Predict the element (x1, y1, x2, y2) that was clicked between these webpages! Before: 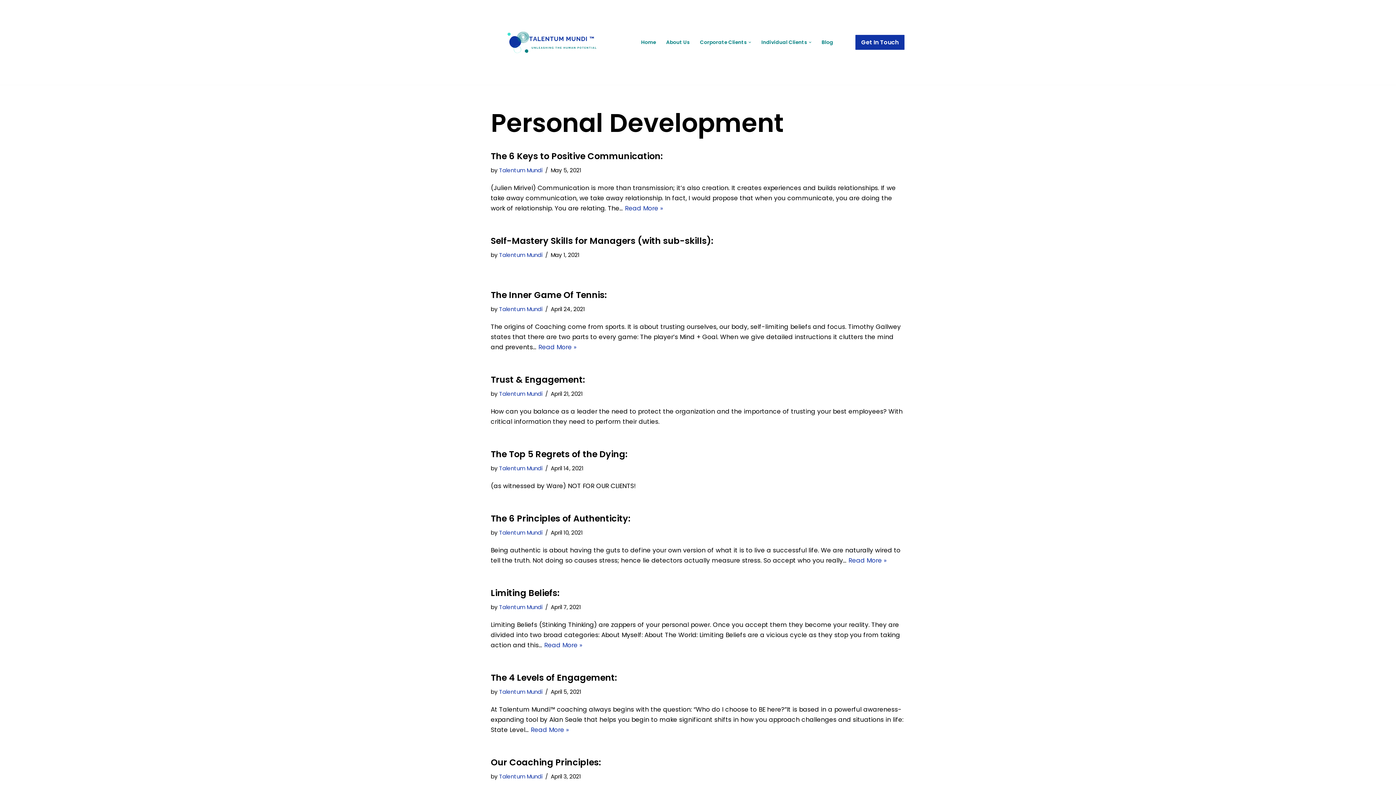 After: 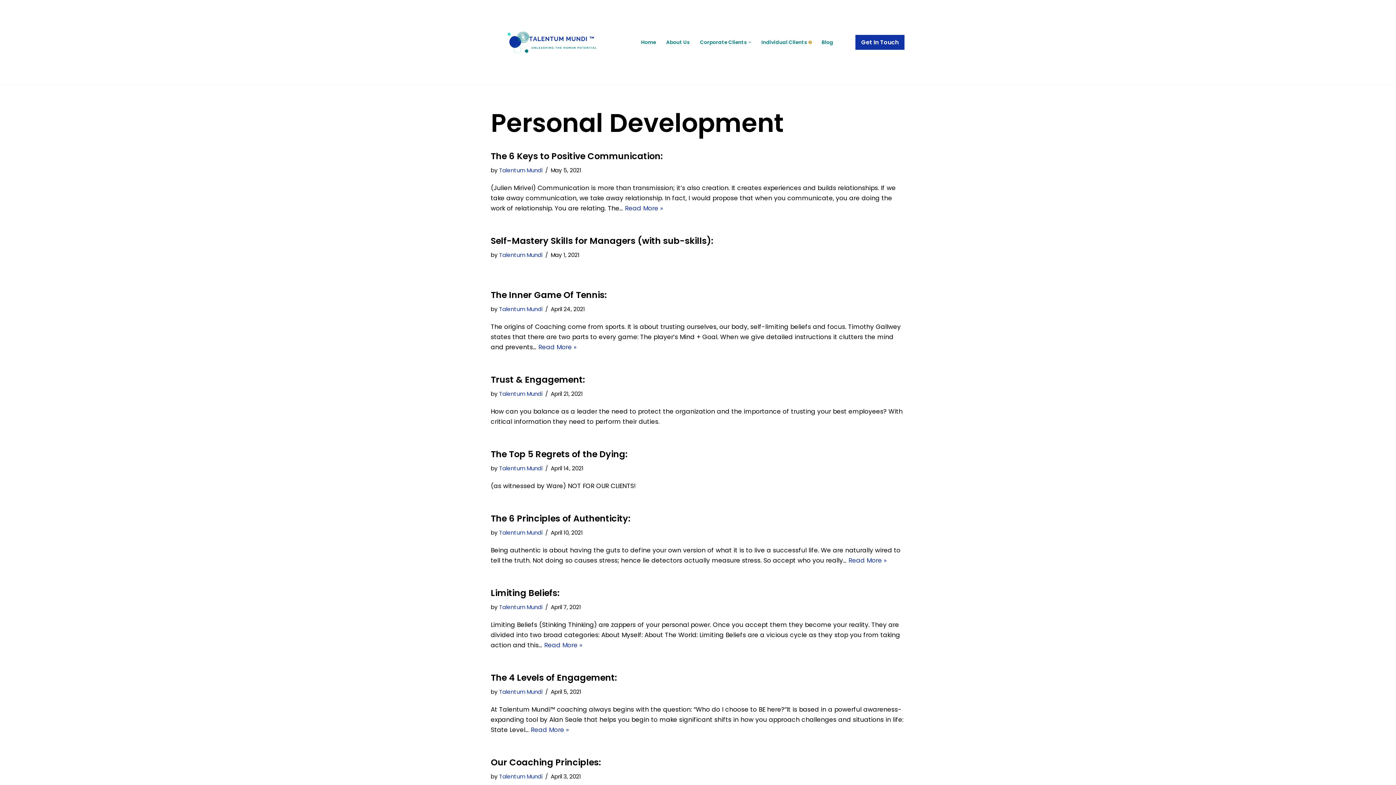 Action: label: Open Submenu bbox: (809, 41, 811, 43)